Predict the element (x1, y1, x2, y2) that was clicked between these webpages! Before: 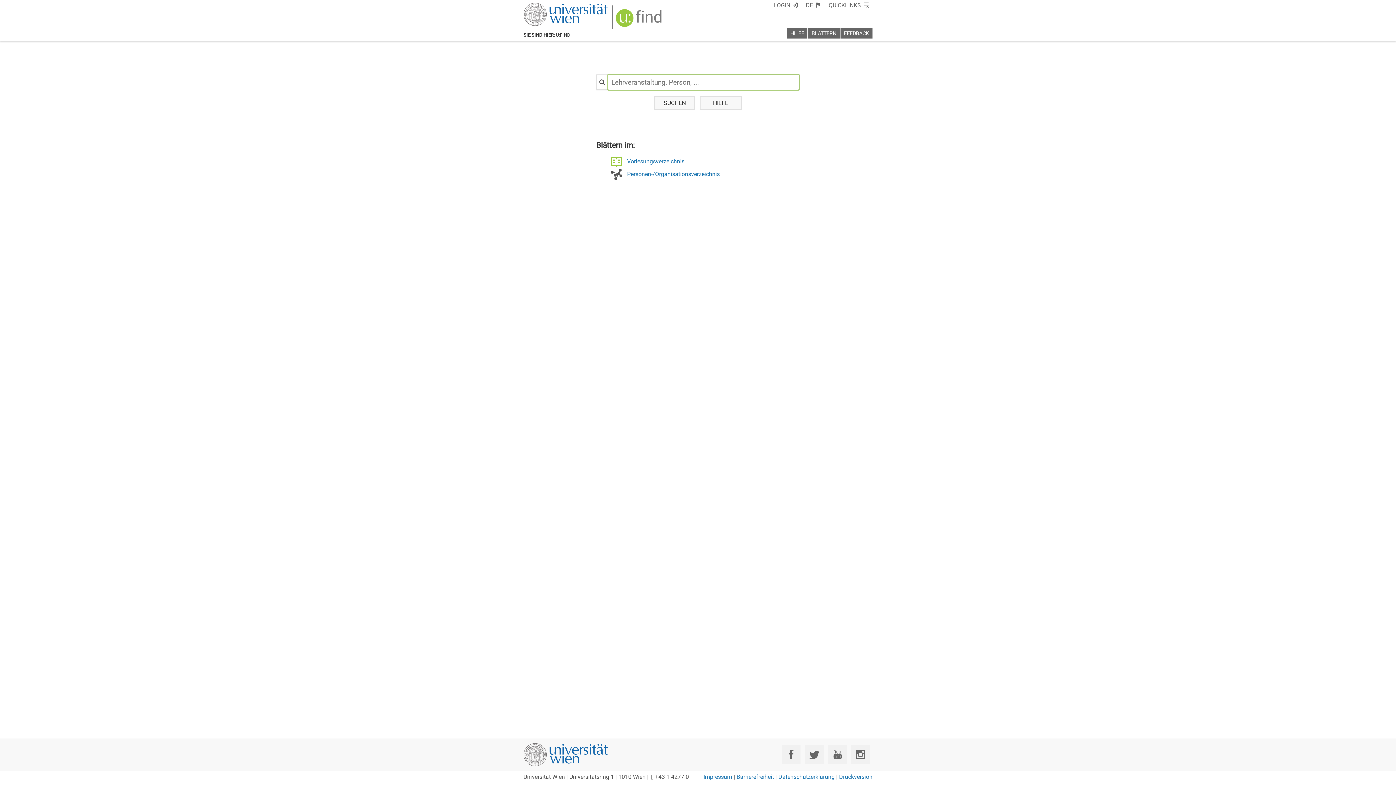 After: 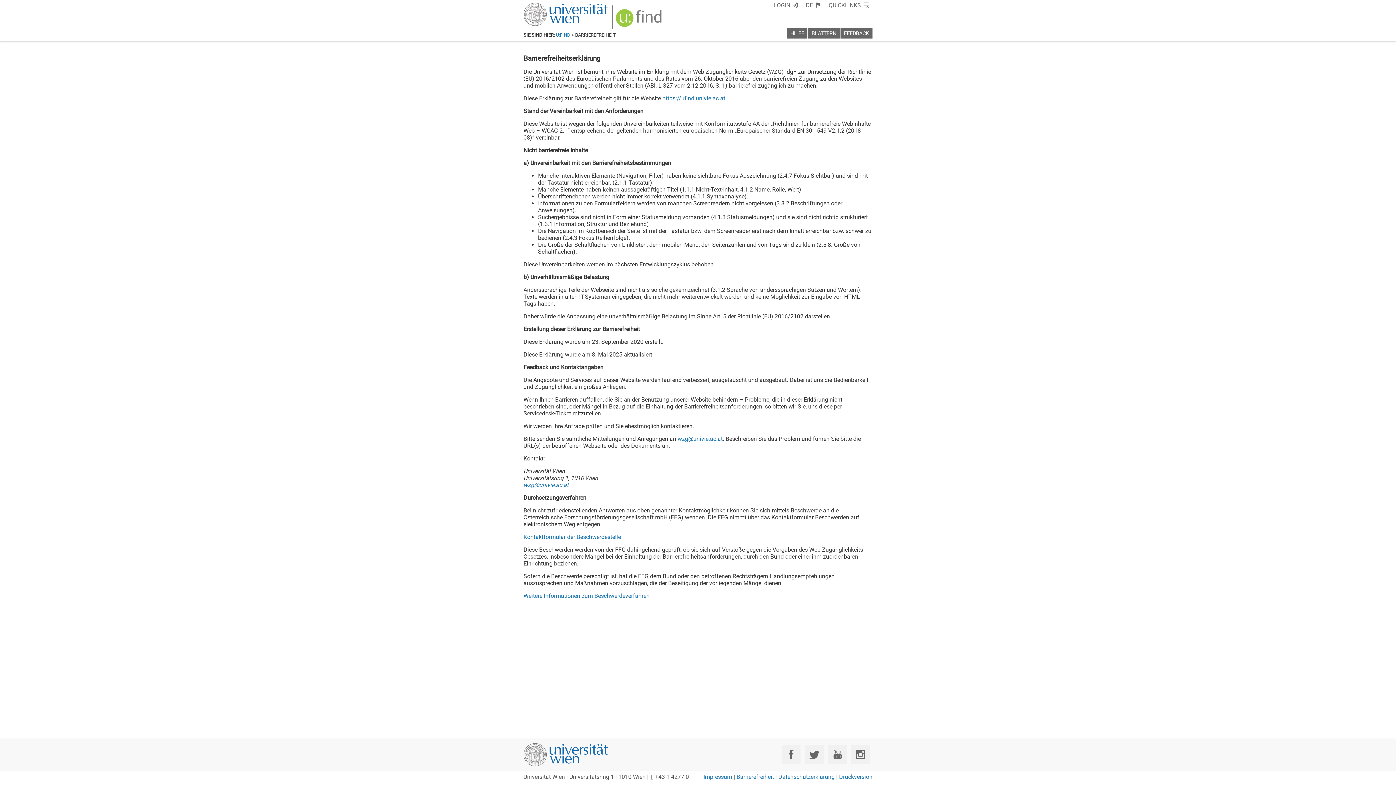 Action: label: Barrierefreiheit bbox: (736, 773, 774, 780)